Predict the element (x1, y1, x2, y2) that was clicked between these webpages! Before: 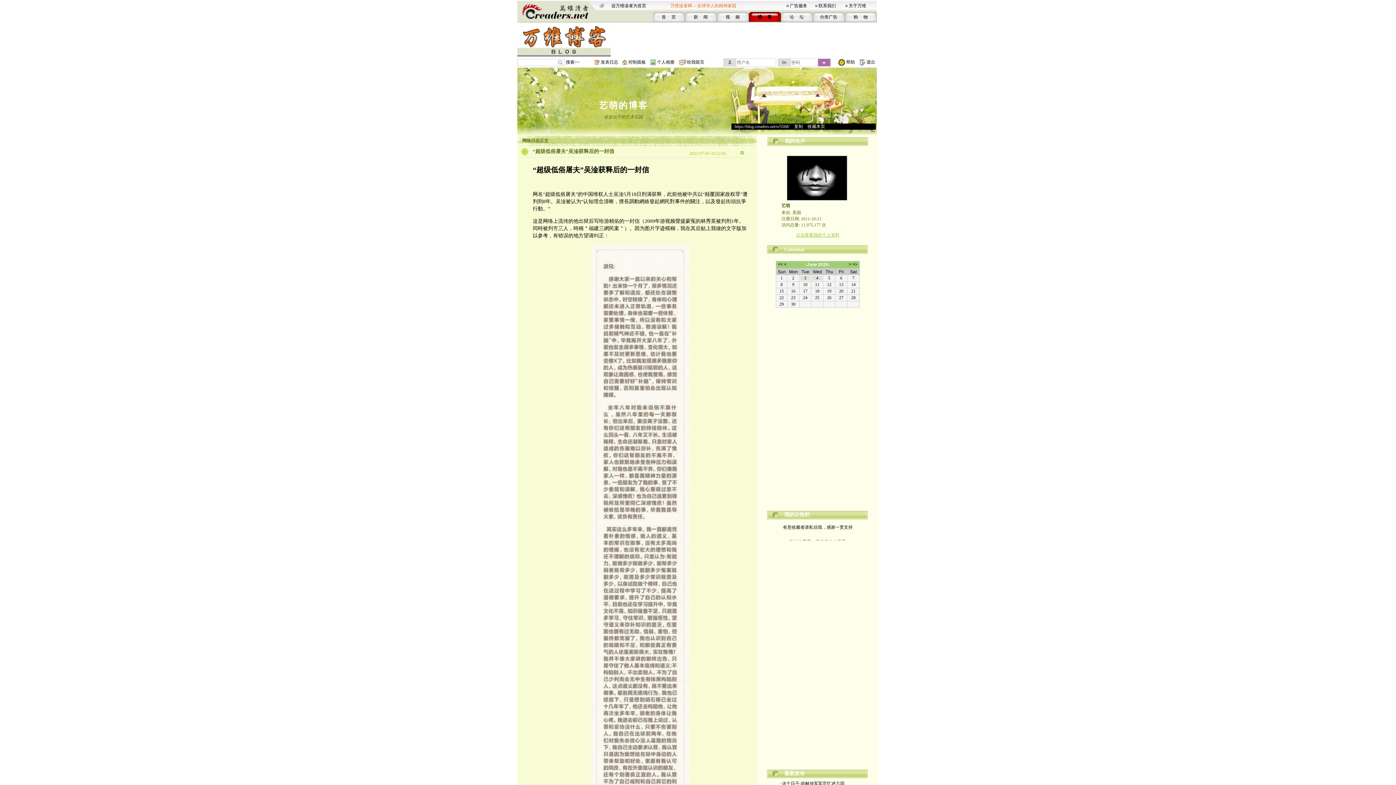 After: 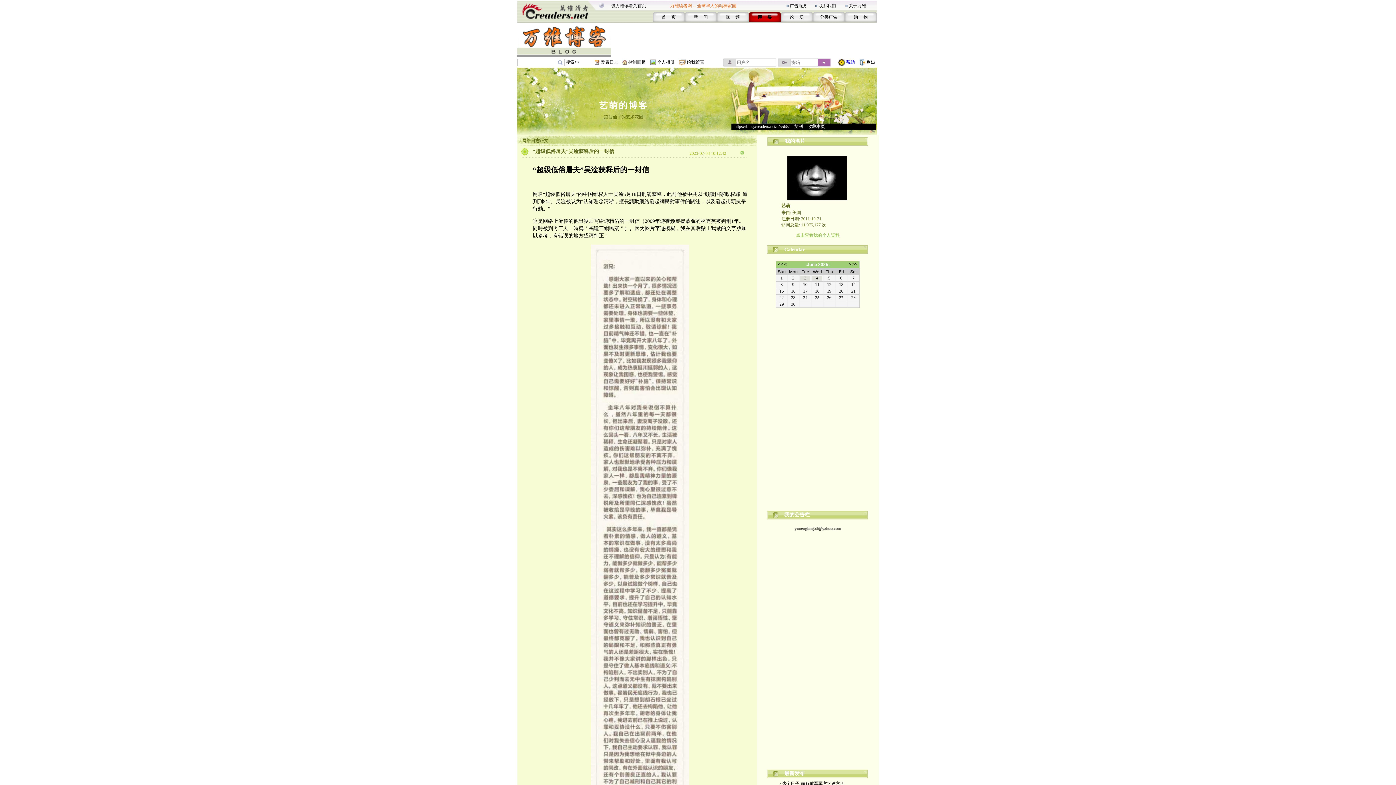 Action: label: 帮助 bbox: (846, 59, 855, 64)